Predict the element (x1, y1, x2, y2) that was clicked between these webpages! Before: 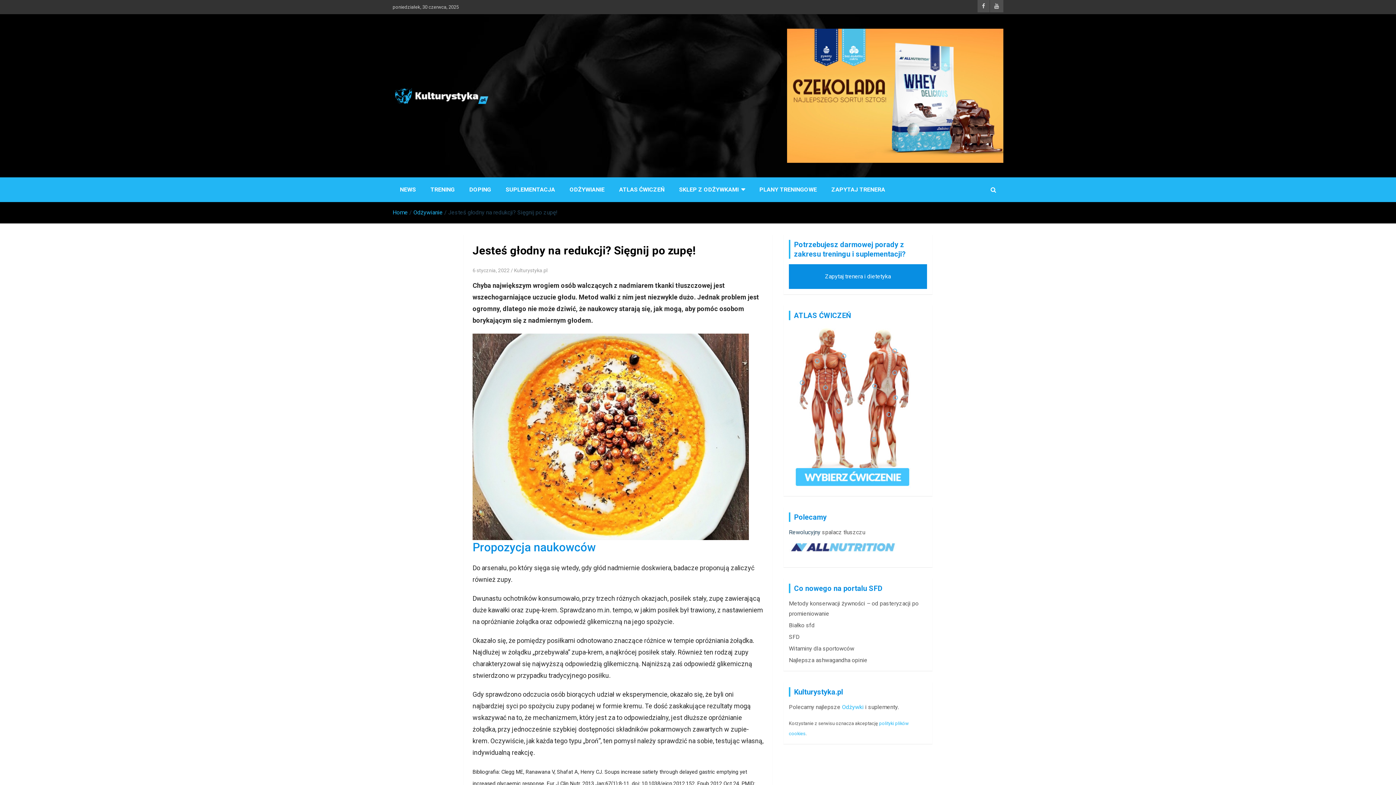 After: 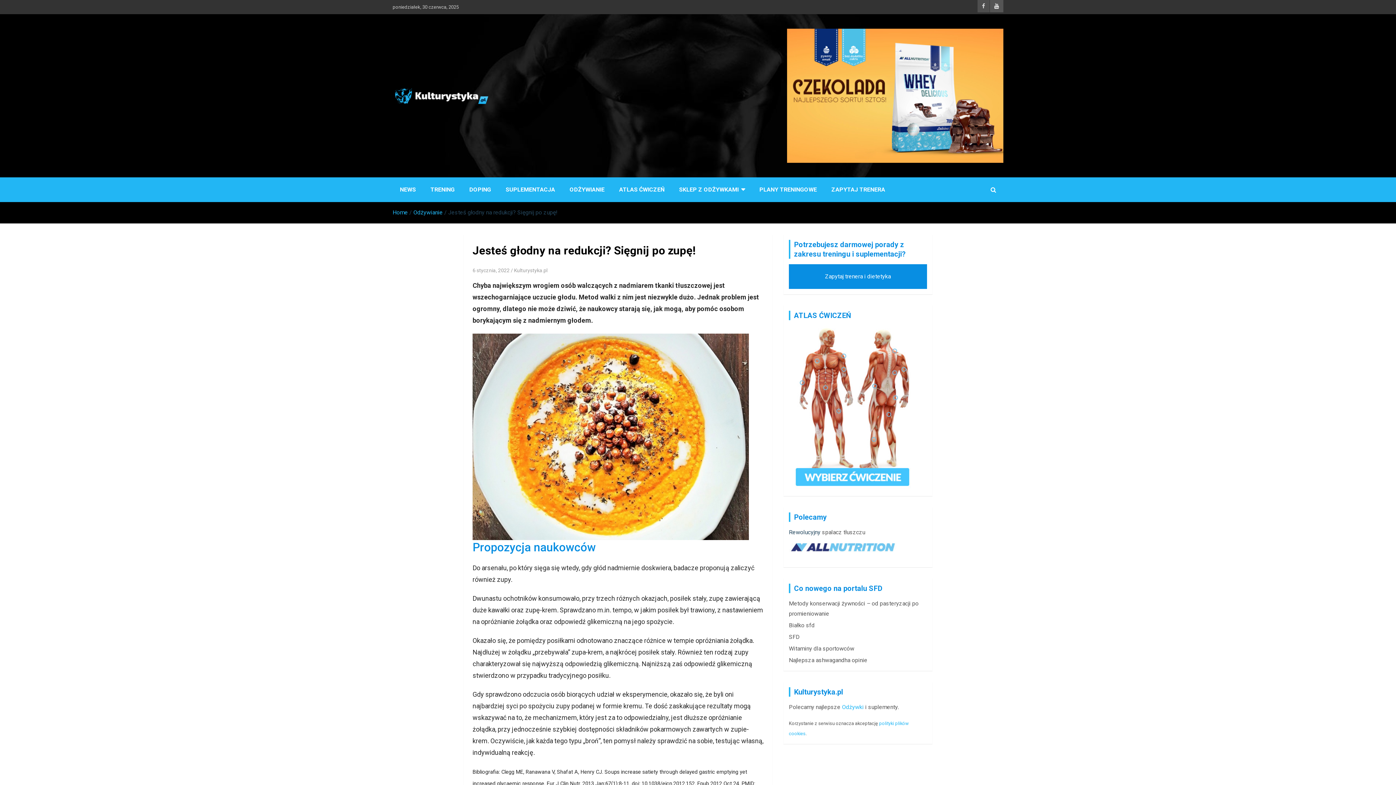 Action: bbox: (990, 0, 1003, 12)